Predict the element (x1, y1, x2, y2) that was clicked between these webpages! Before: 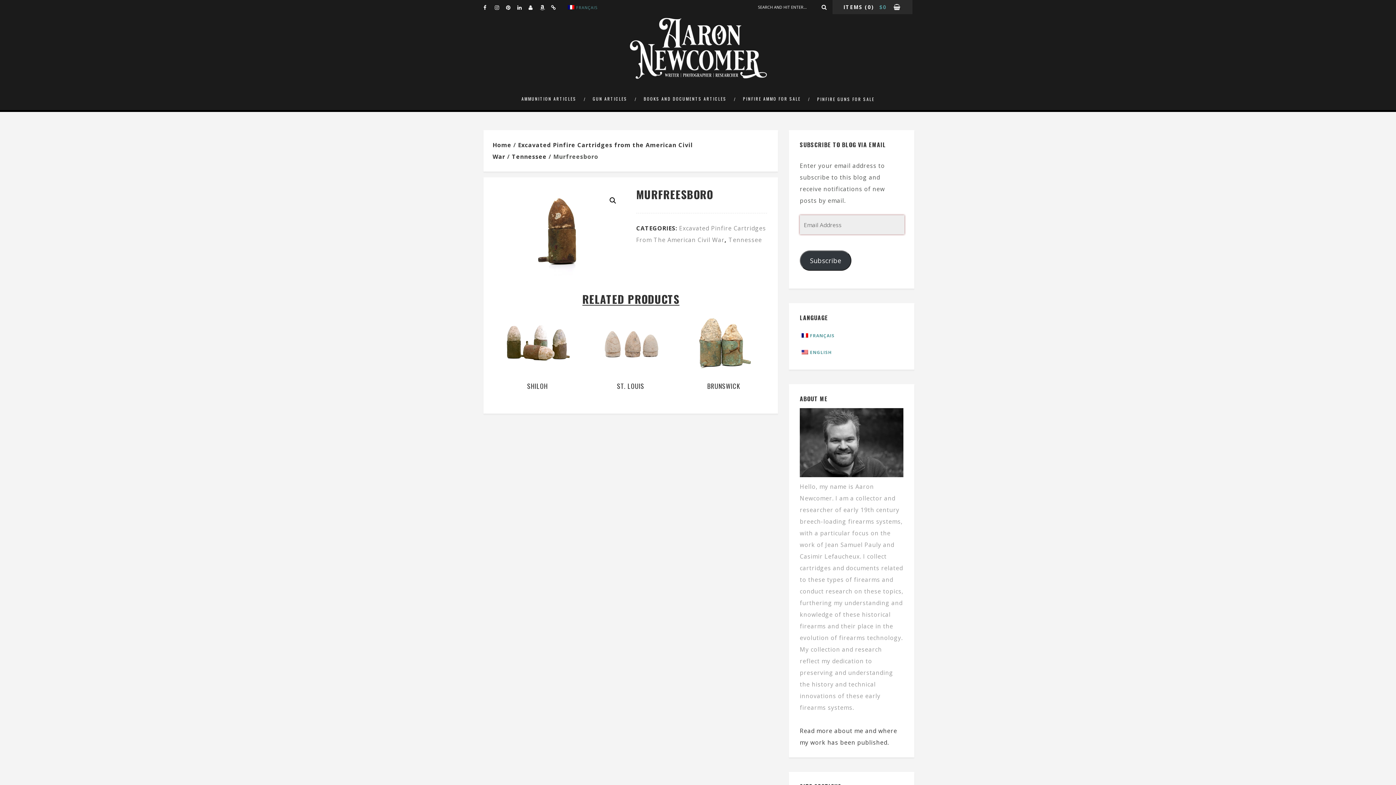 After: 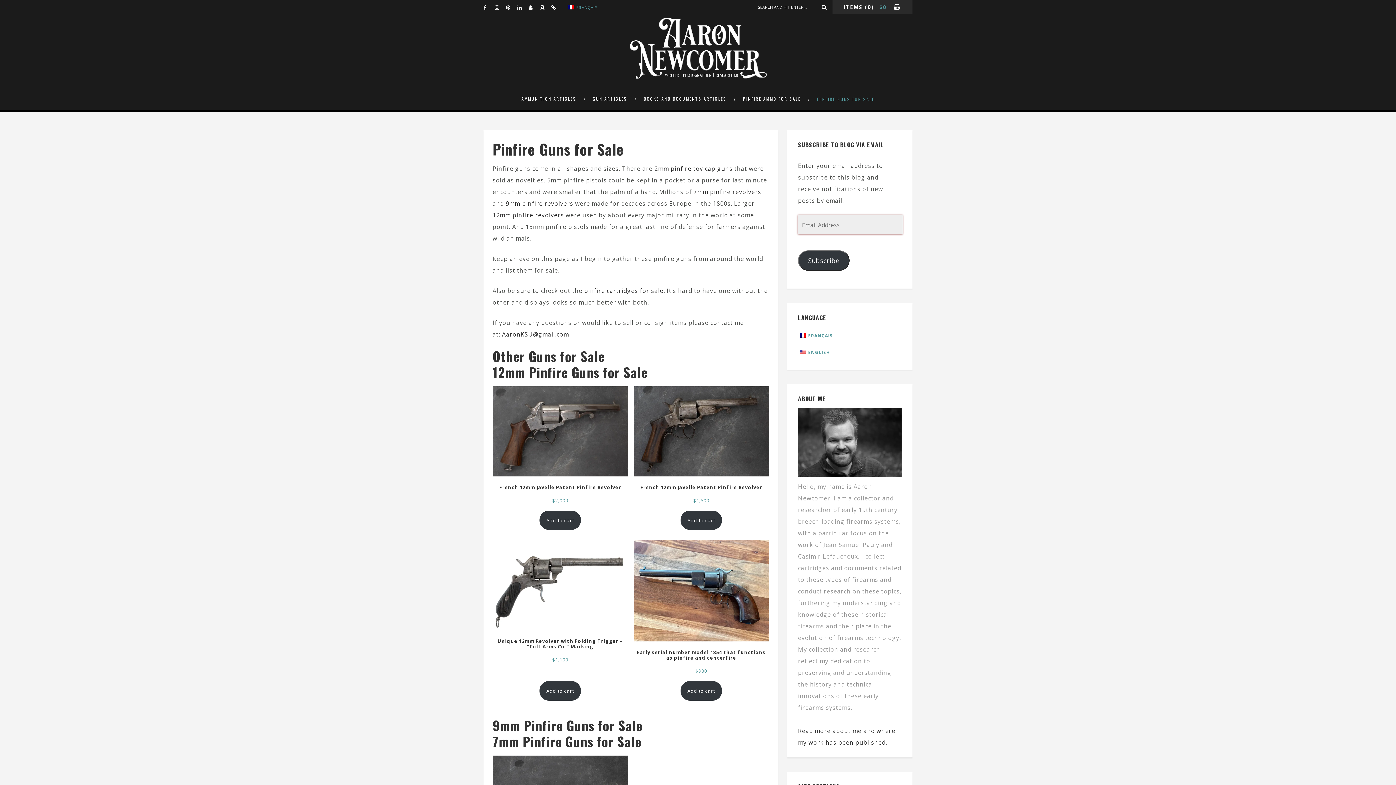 Action: label: PINFIRE GUNS FOR SALE bbox: (813, 87, 874, 110)